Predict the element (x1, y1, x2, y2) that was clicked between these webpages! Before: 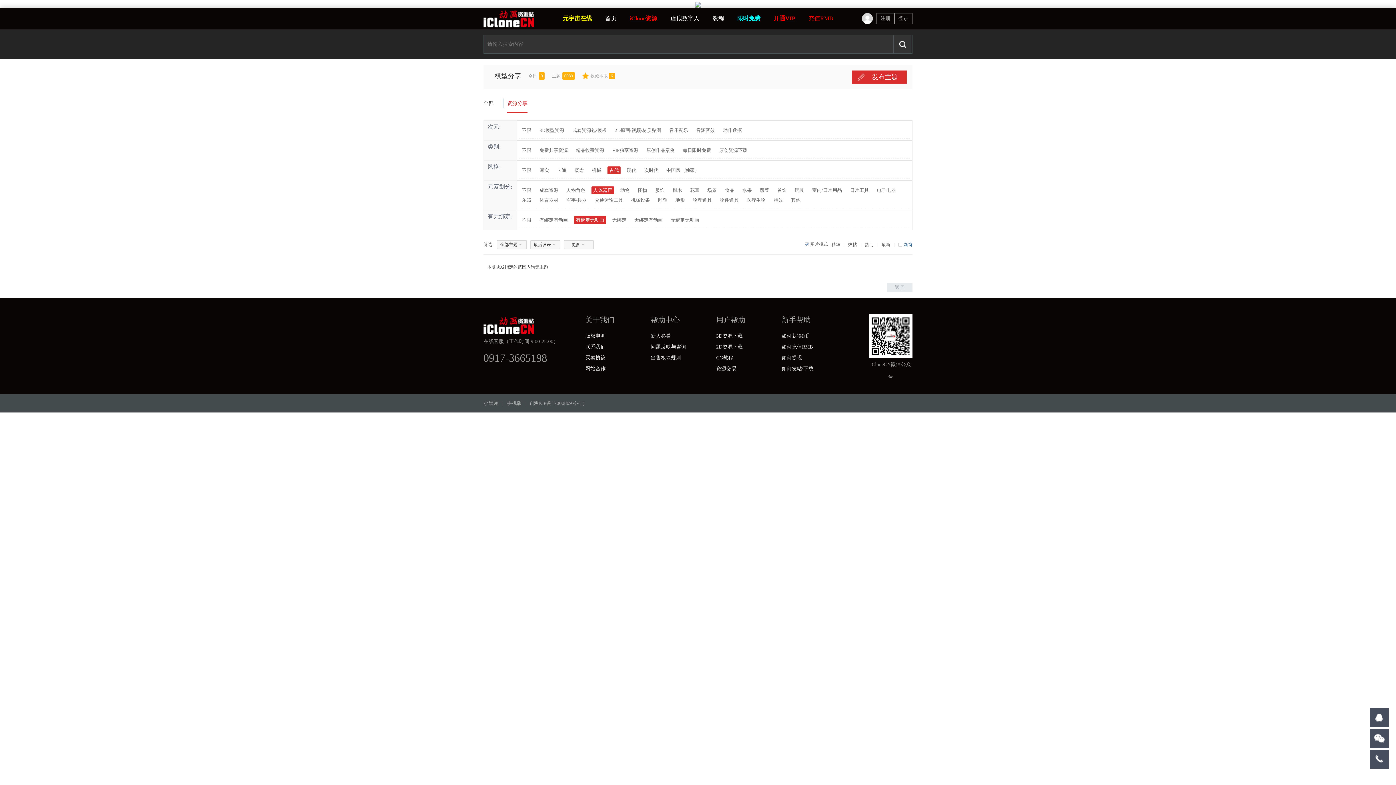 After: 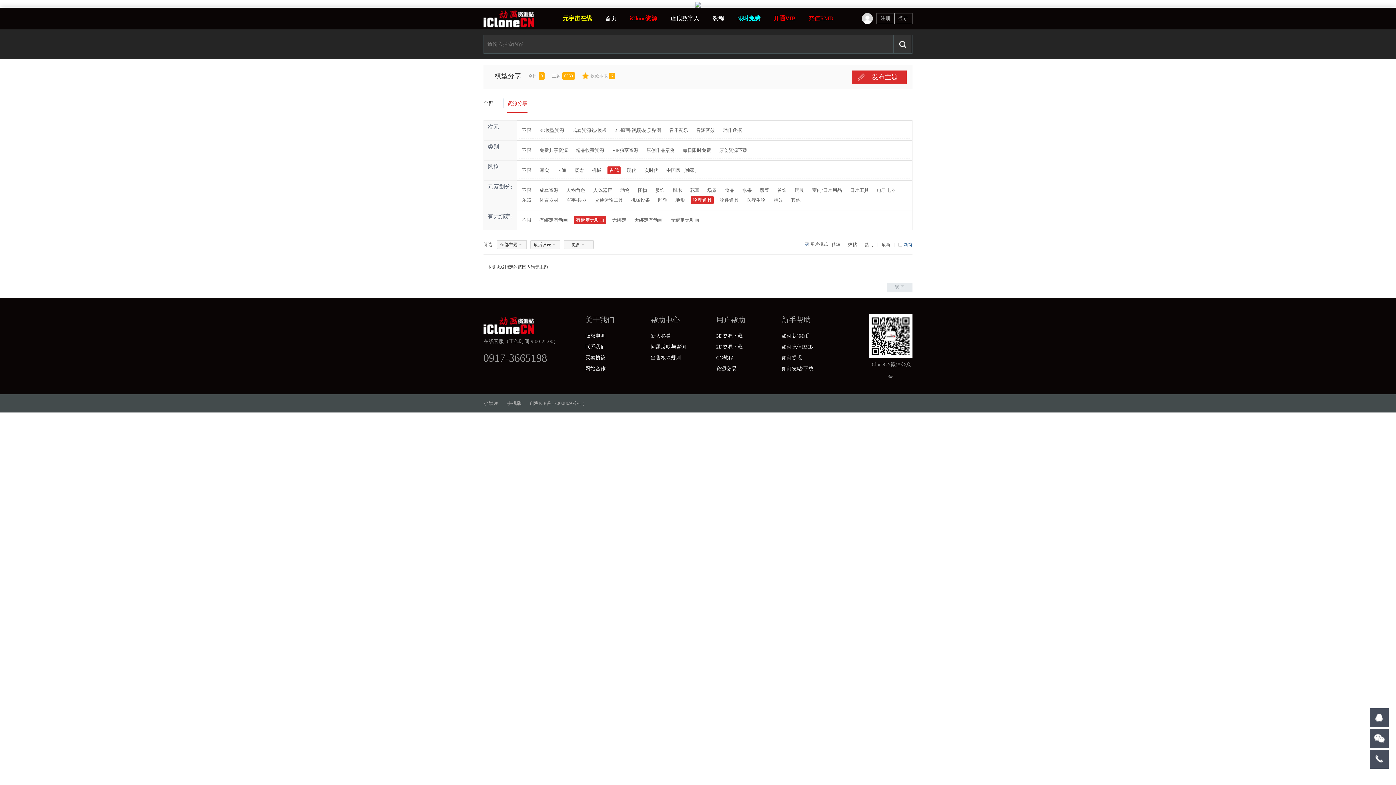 Action: label: 物理道具 bbox: (691, 196, 713, 204)